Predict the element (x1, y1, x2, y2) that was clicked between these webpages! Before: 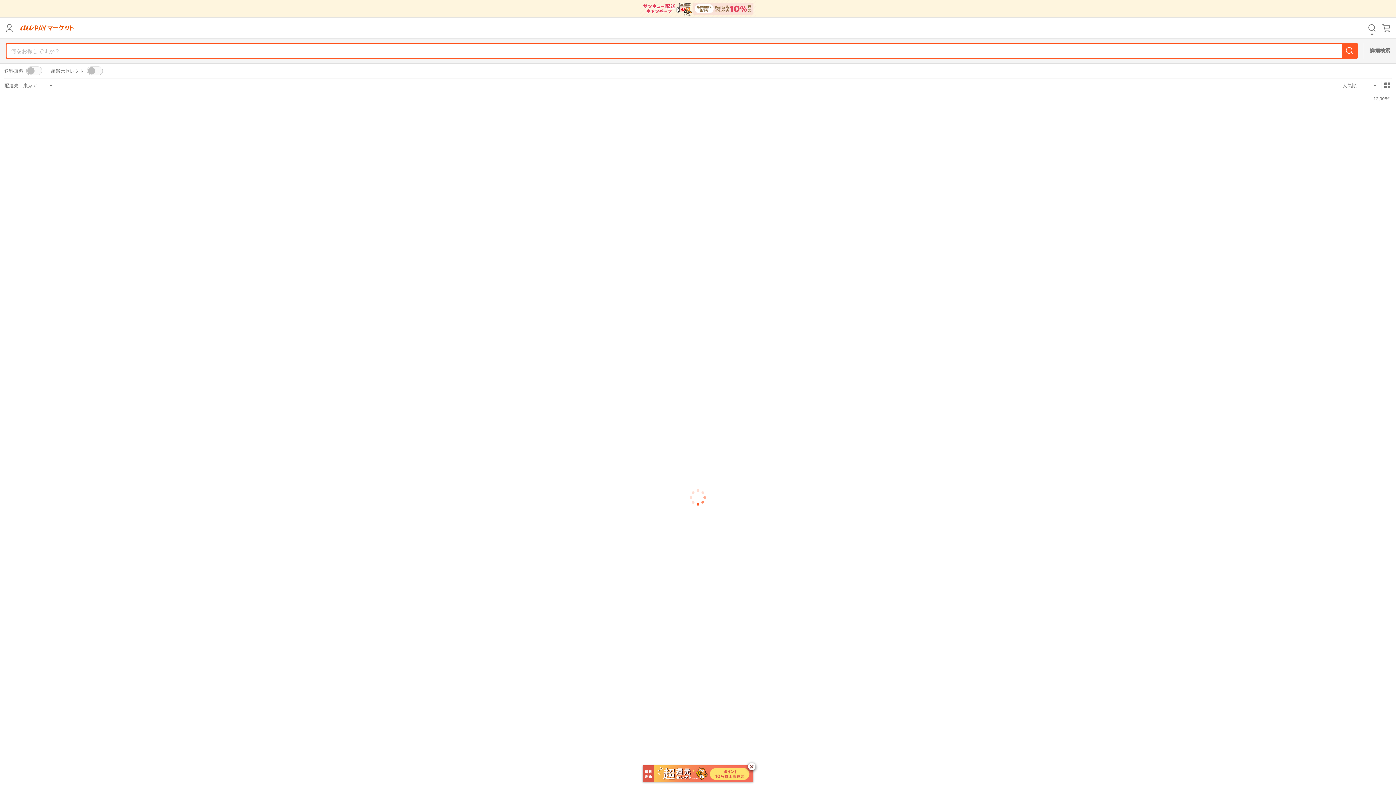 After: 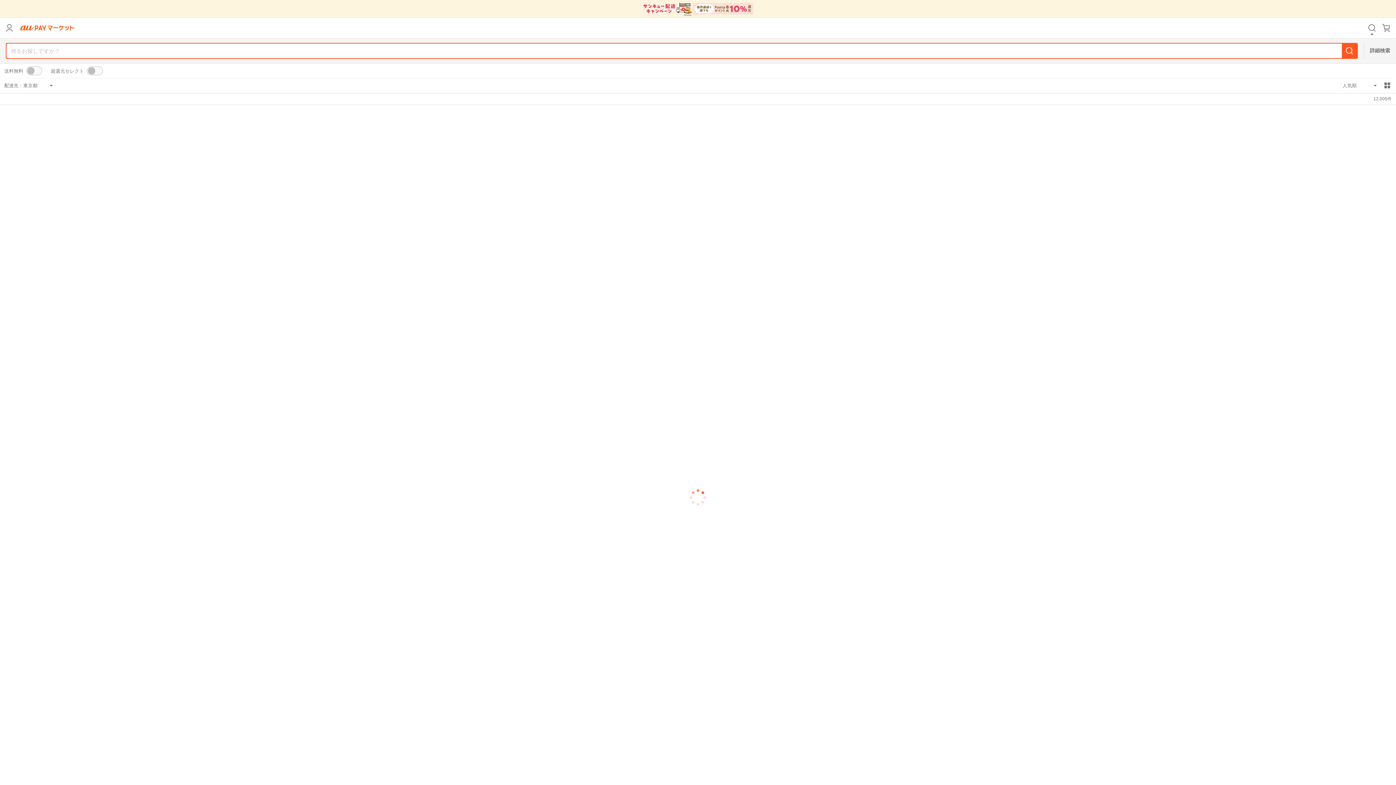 Action: bbox: (747, 773, 756, 782)